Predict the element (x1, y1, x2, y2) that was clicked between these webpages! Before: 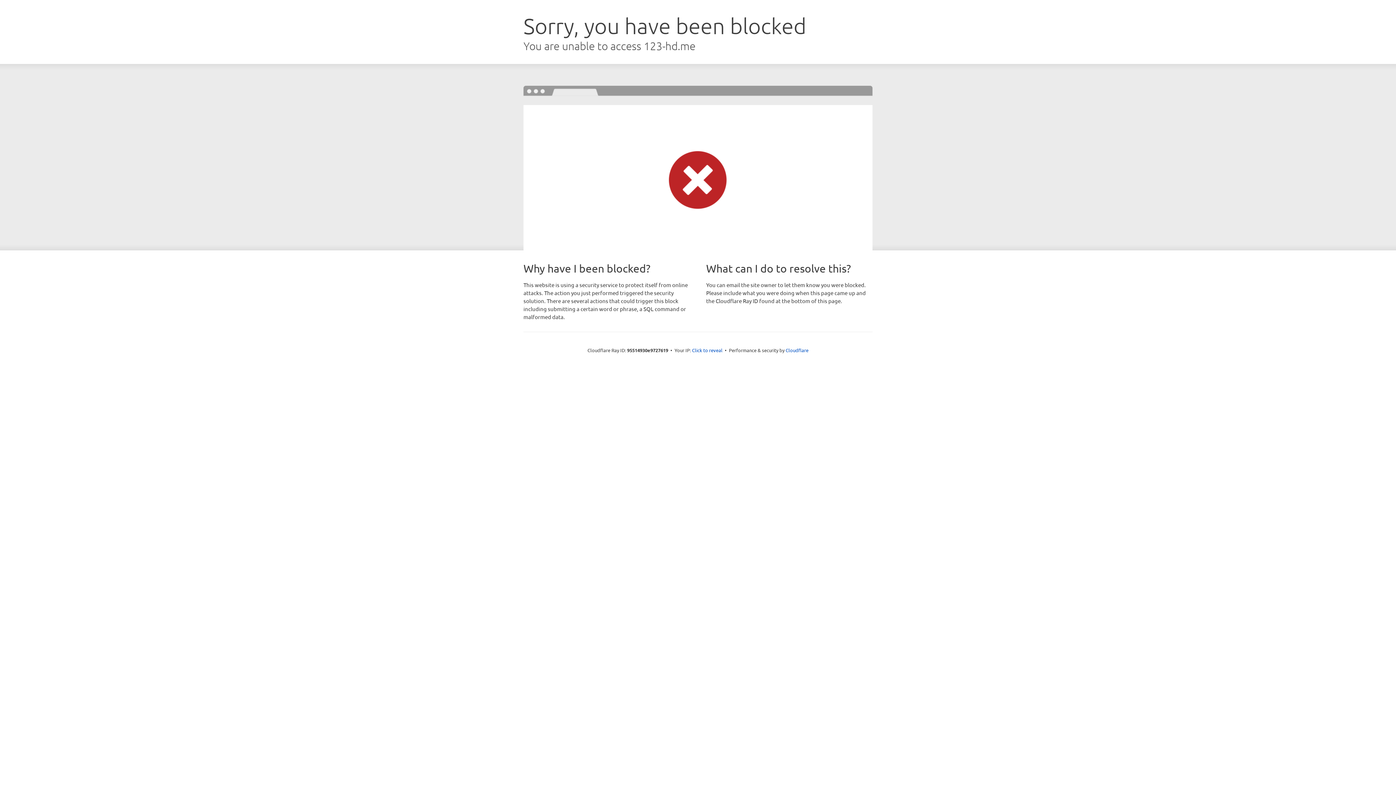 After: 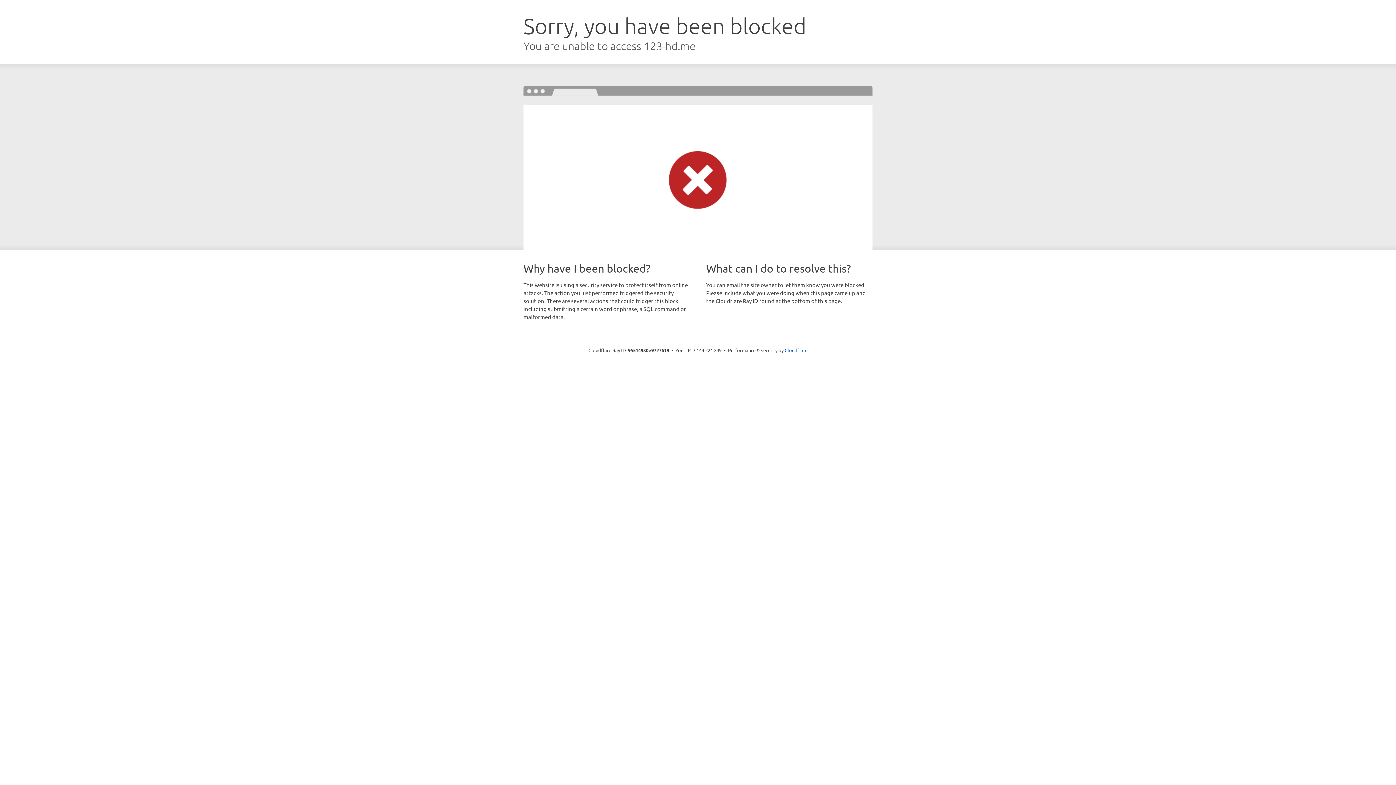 Action: bbox: (692, 346, 722, 353) label: Click to reveal